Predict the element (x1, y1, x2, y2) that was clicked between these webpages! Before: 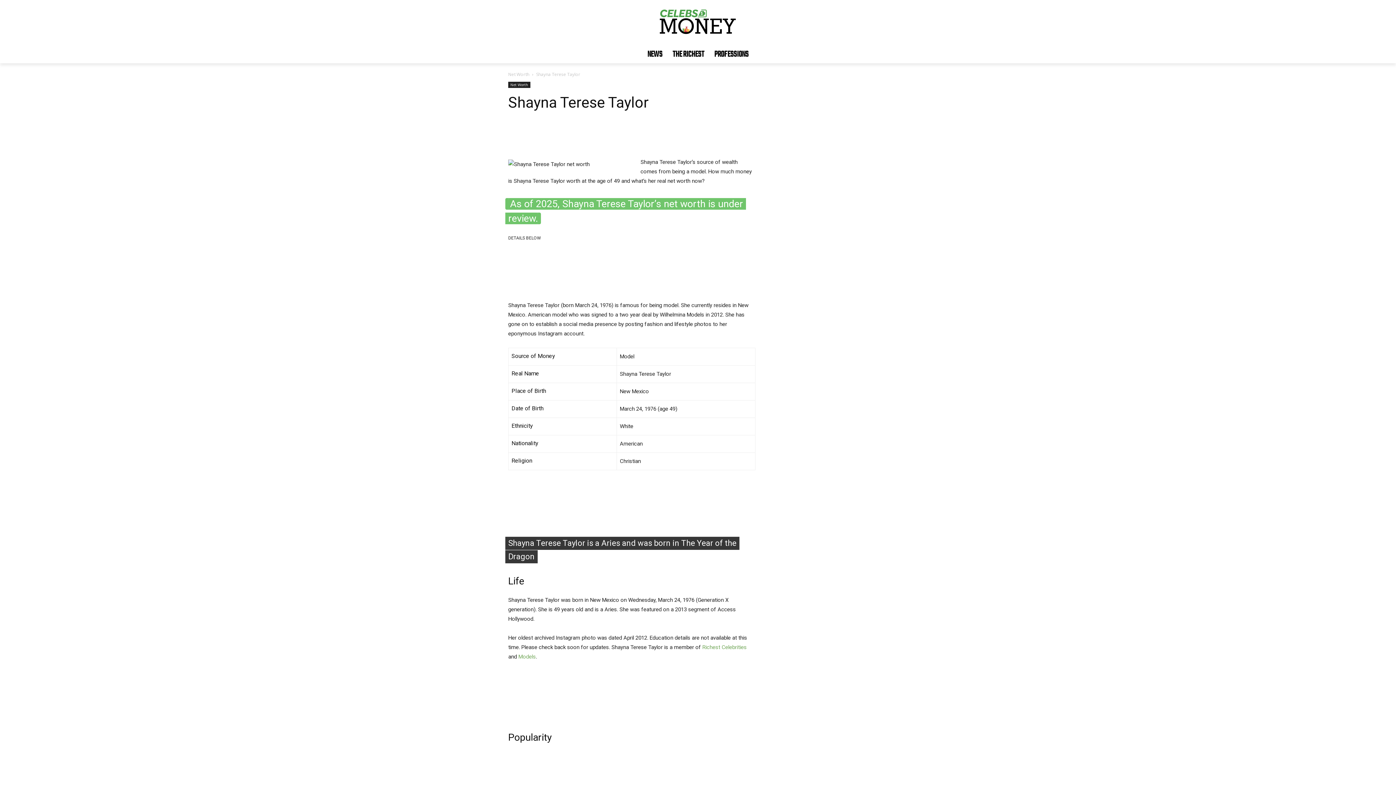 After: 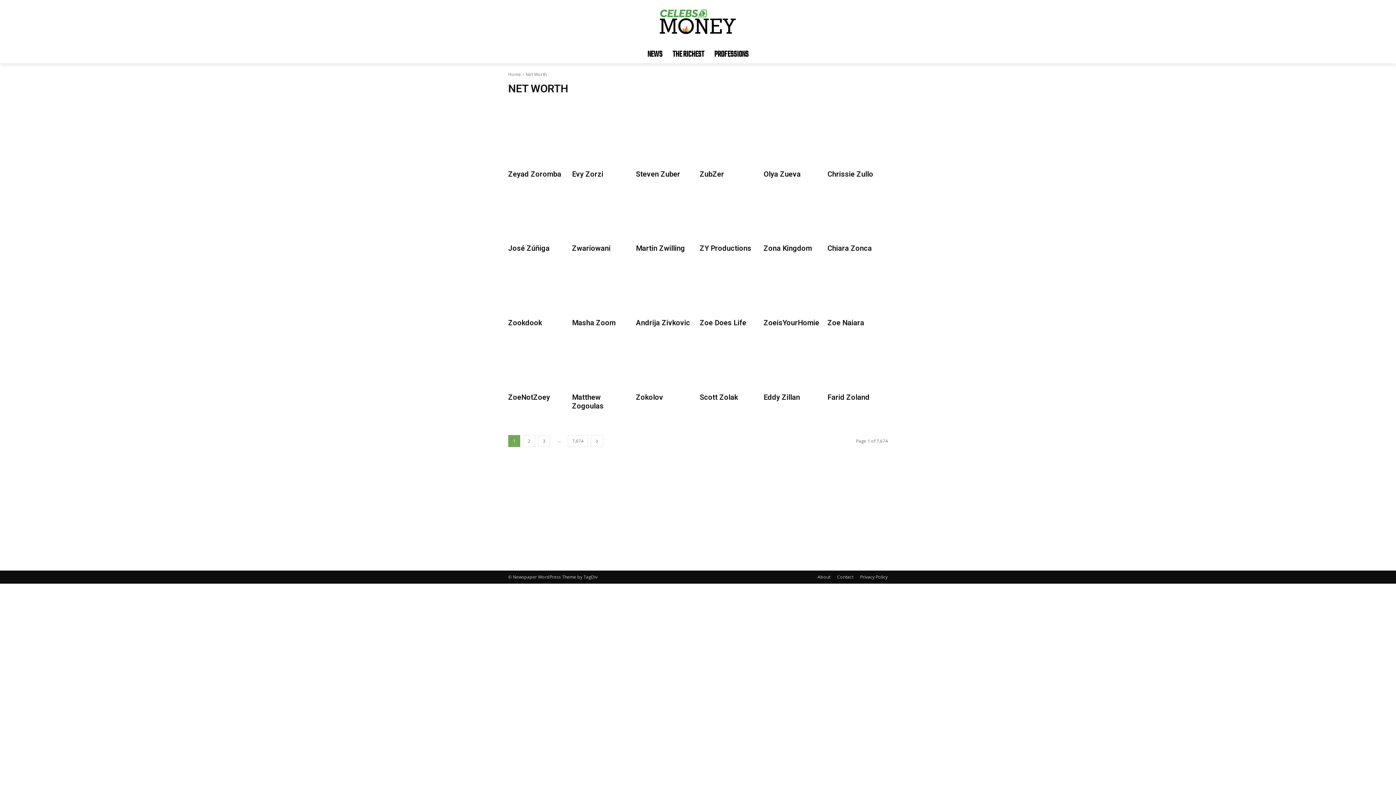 Action: label: Net Worth bbox: (508, 71, 529, 77)